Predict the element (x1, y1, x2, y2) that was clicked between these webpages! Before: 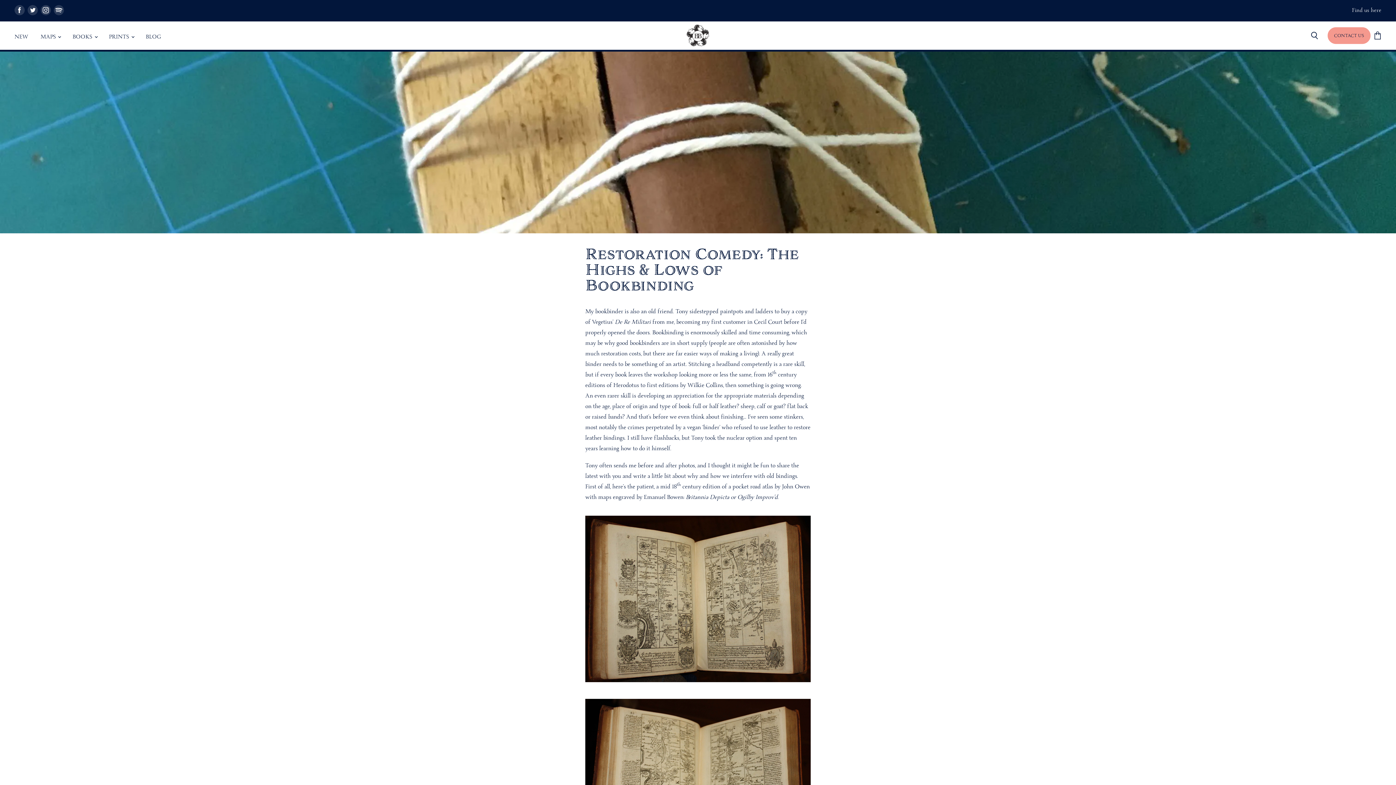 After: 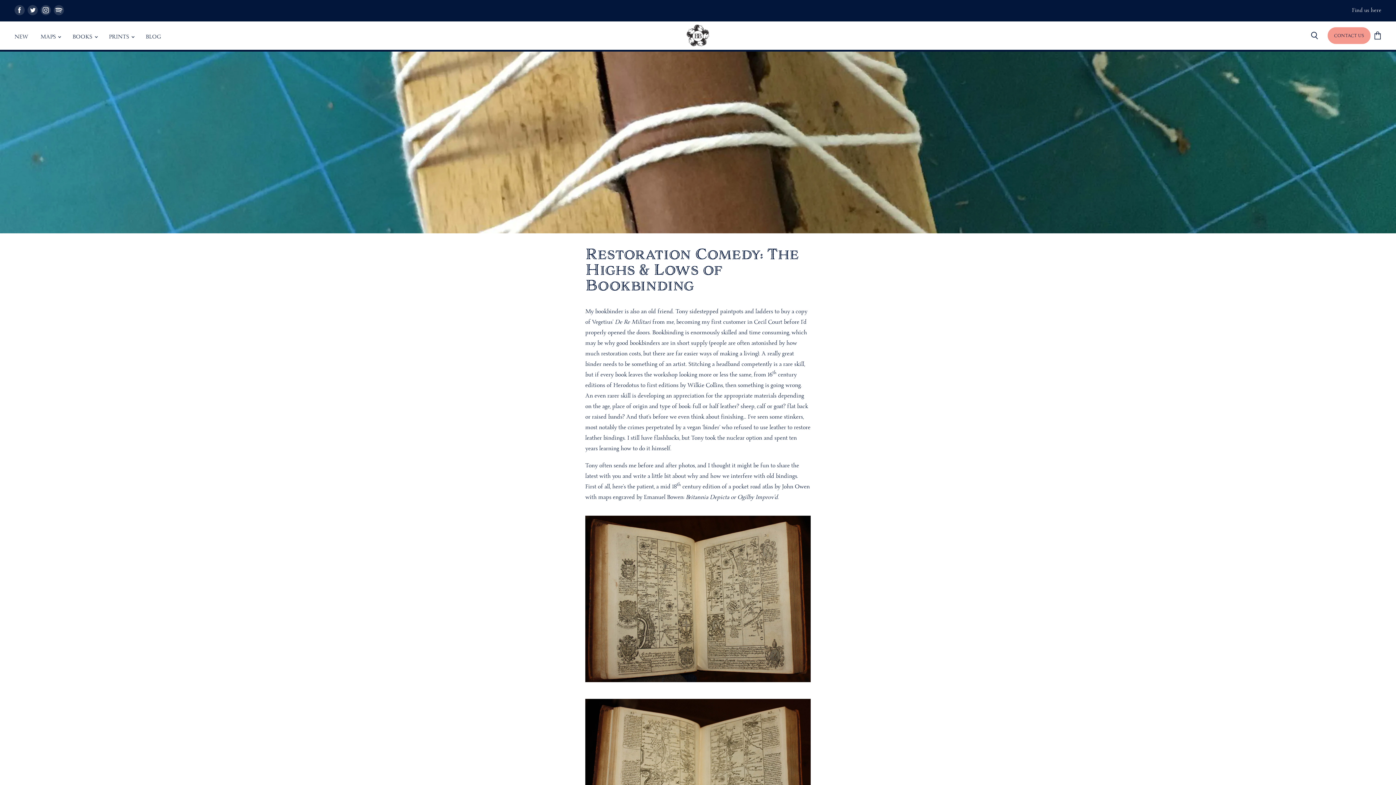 Action: bbox: (26, 3, 39, 16) label: Find us on Twitter